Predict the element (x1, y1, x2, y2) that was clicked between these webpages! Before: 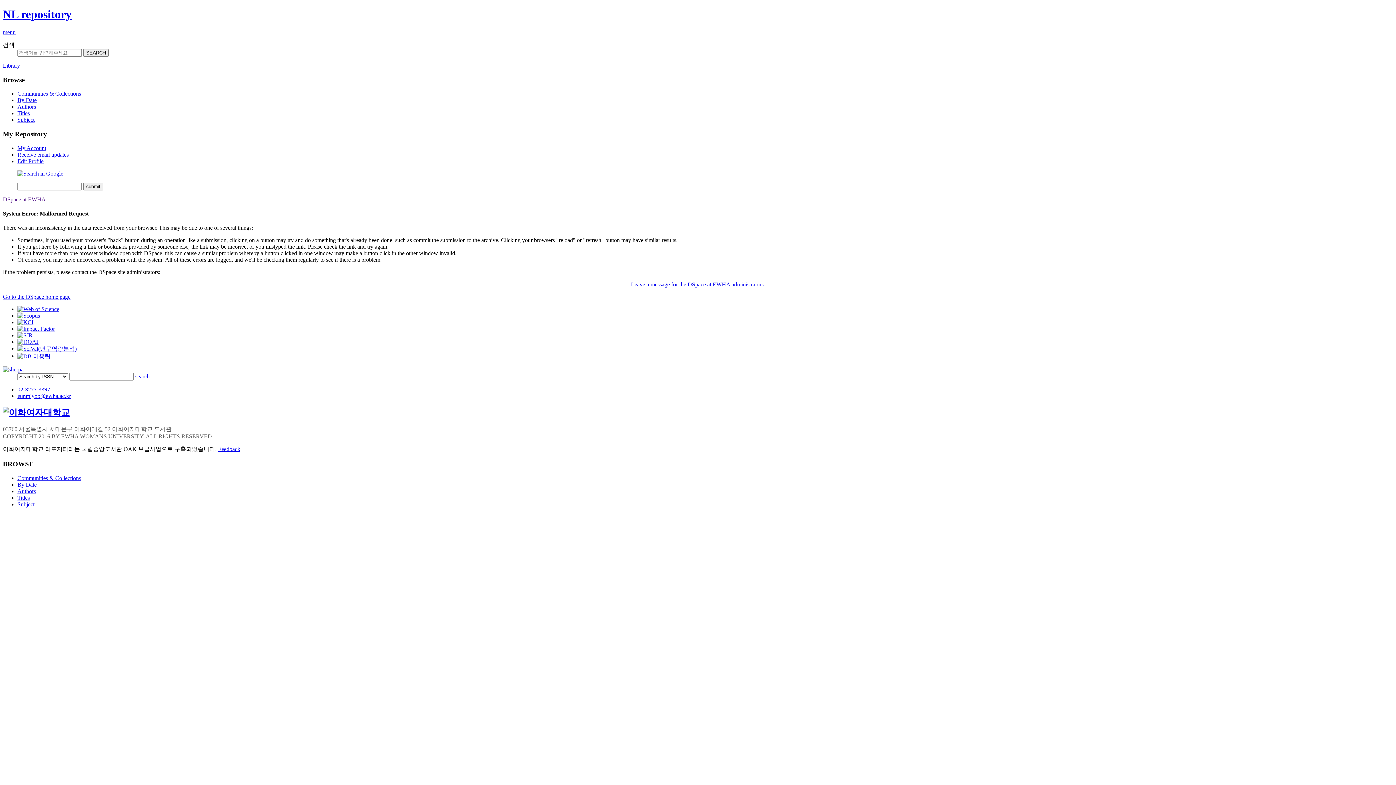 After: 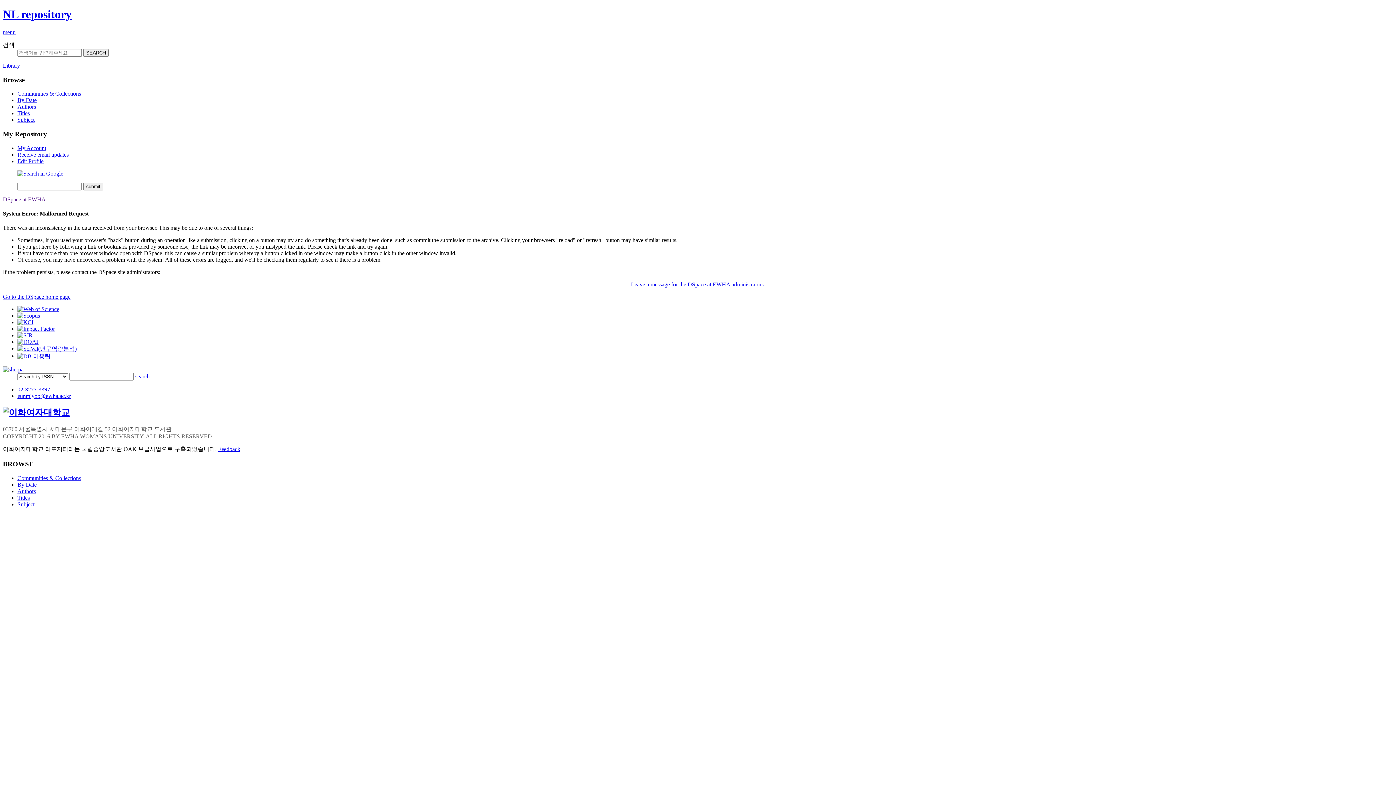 Action: bbox: (17, 393, 70, 399) label: eunmiyoo@ewha.ac.kr